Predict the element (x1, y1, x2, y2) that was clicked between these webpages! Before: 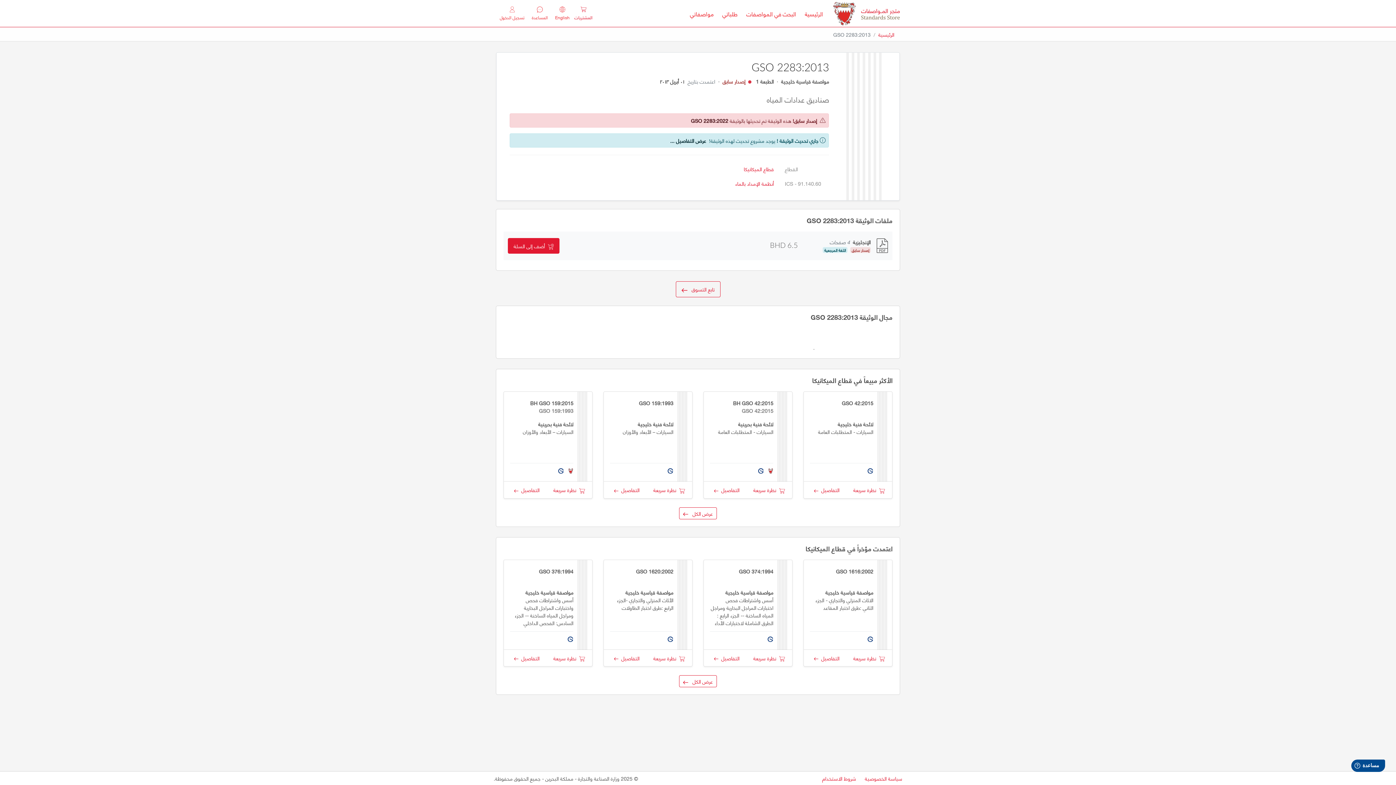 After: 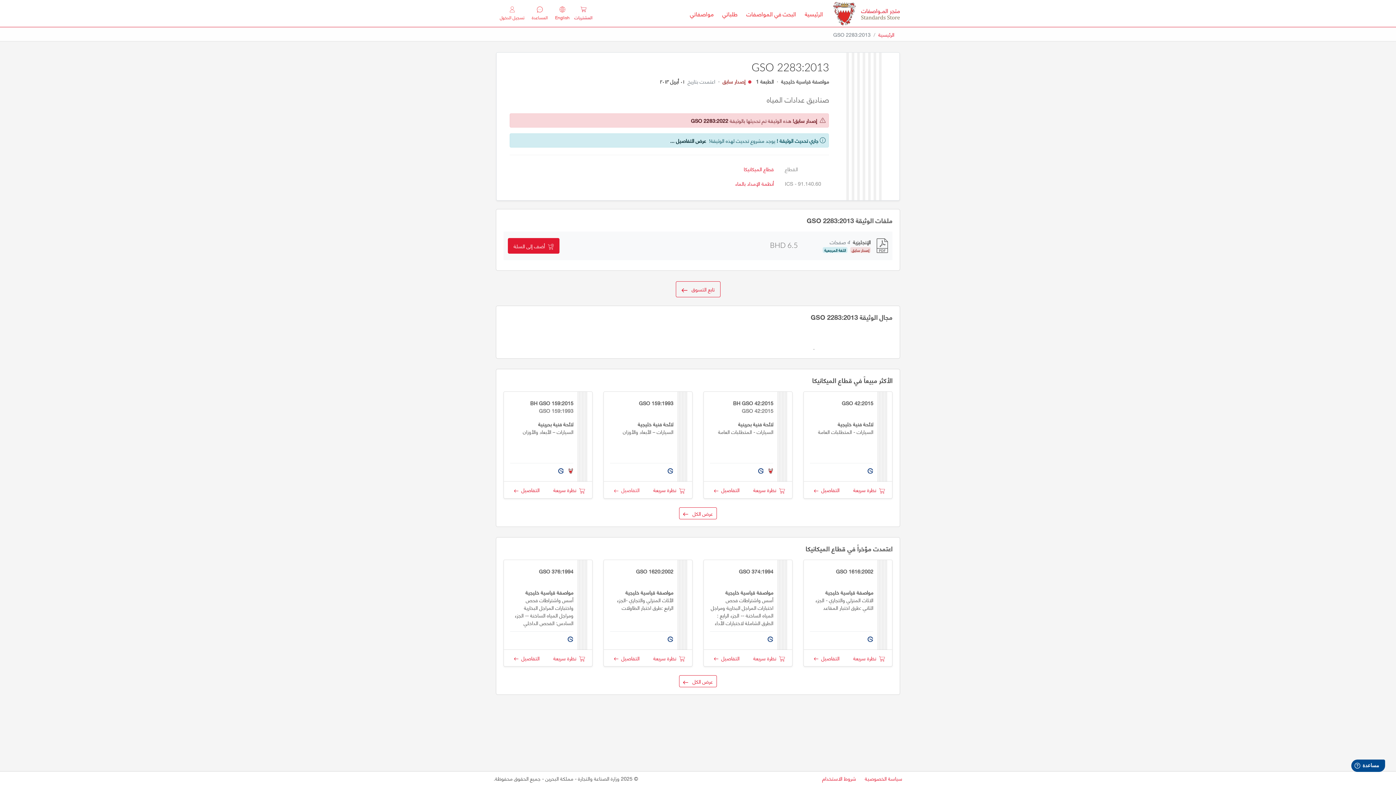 Action: bbox: (614, 485, 639, 494) label: التفاصيل  